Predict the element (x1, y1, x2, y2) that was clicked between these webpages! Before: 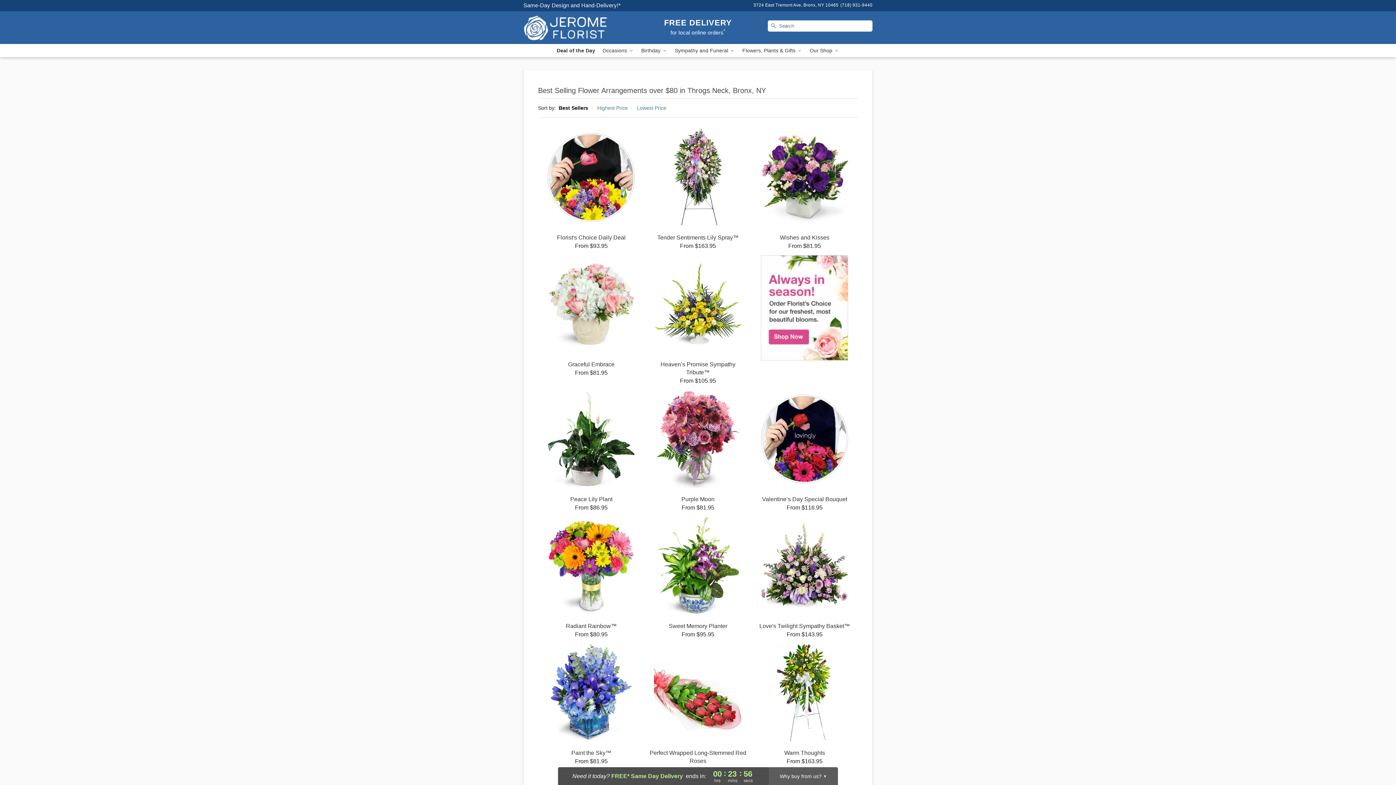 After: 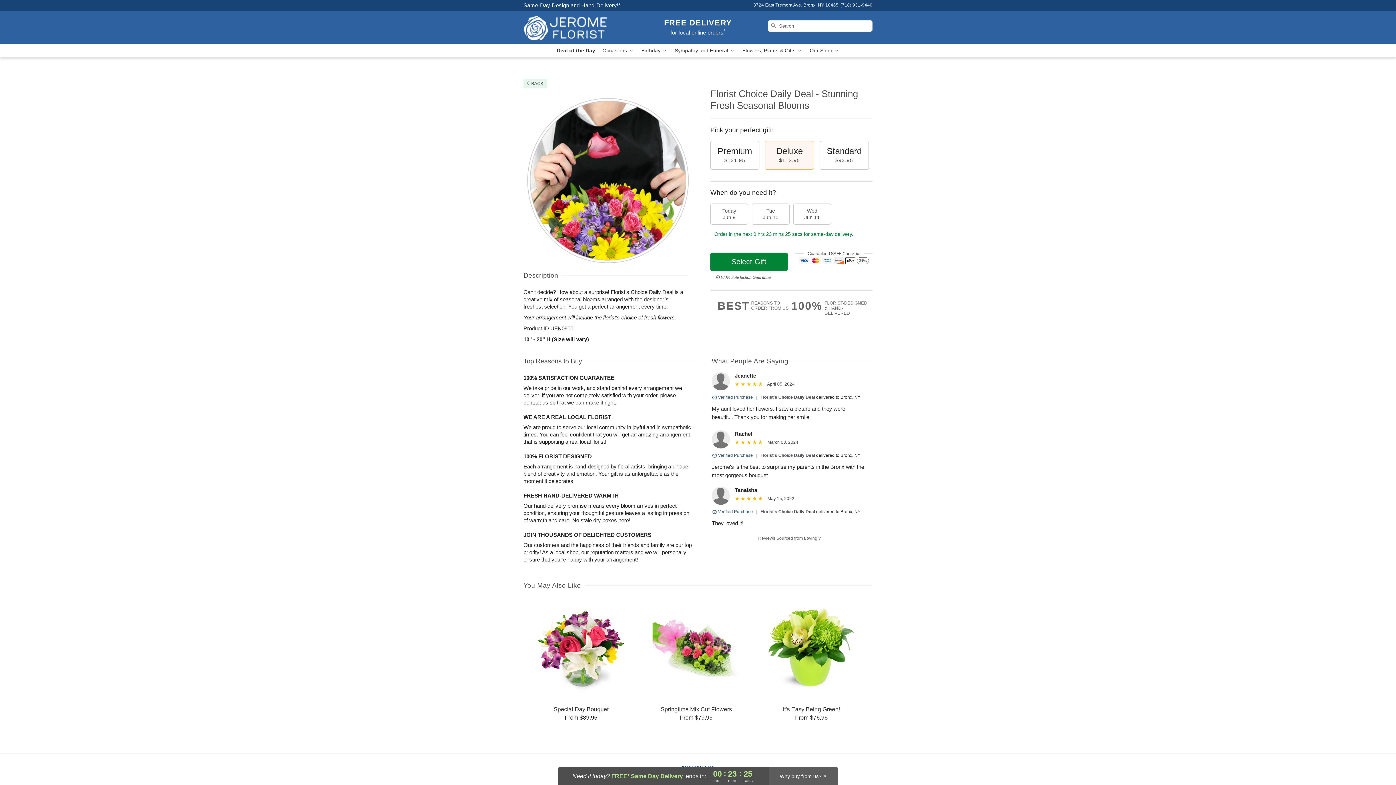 Action: label: Deal of the Day bbox: (553, 44, 599, 57)